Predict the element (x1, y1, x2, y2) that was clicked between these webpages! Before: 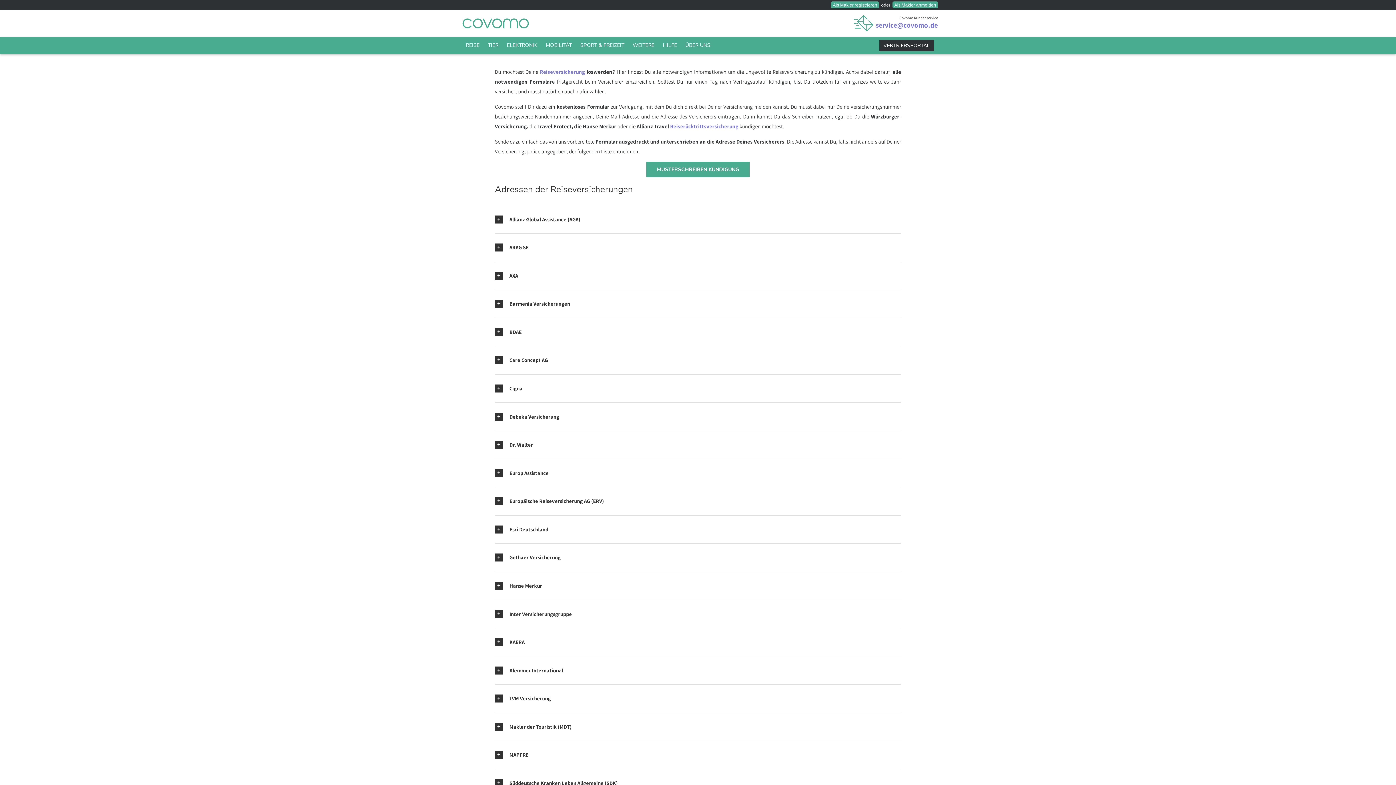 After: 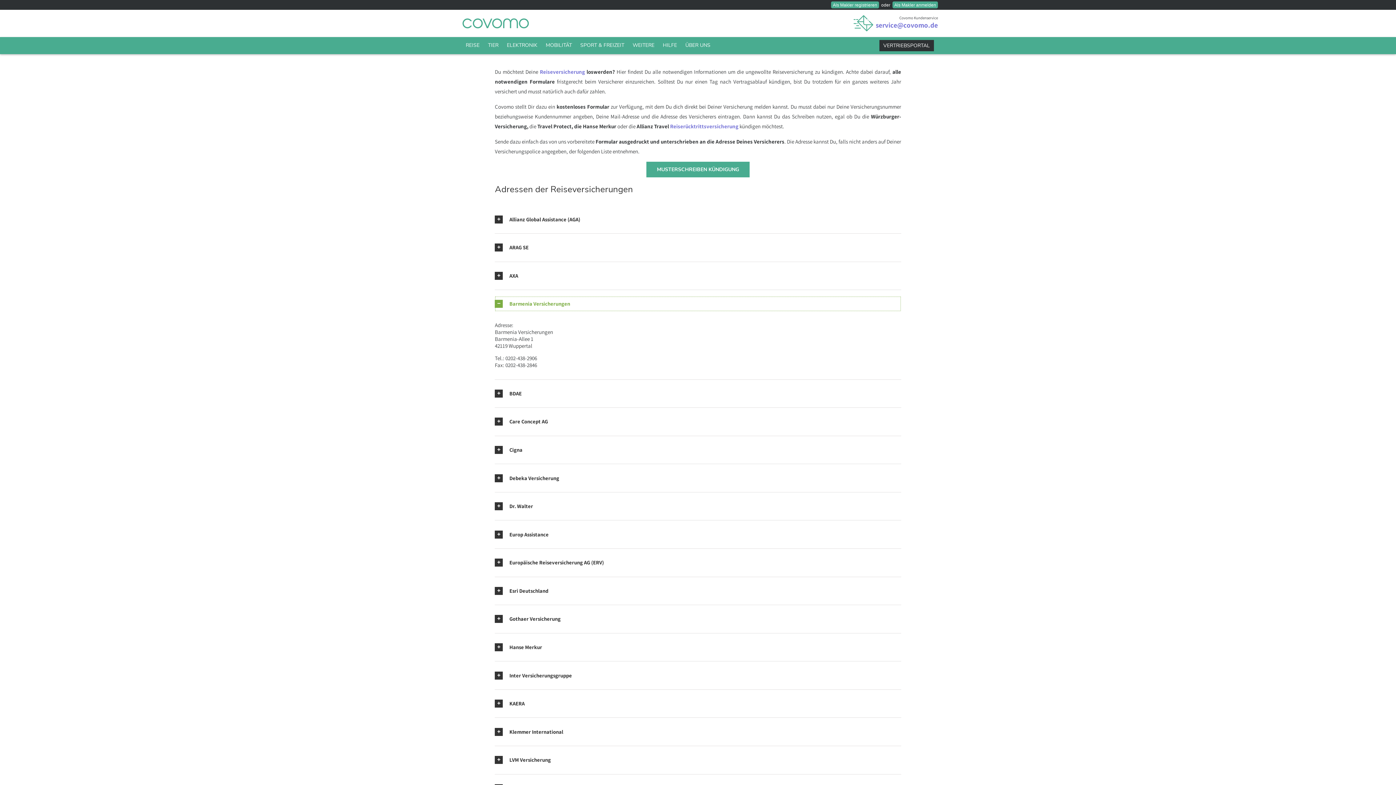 Action: label: Barmenia Versicherungen bbox: (495, 296, 901, 311)